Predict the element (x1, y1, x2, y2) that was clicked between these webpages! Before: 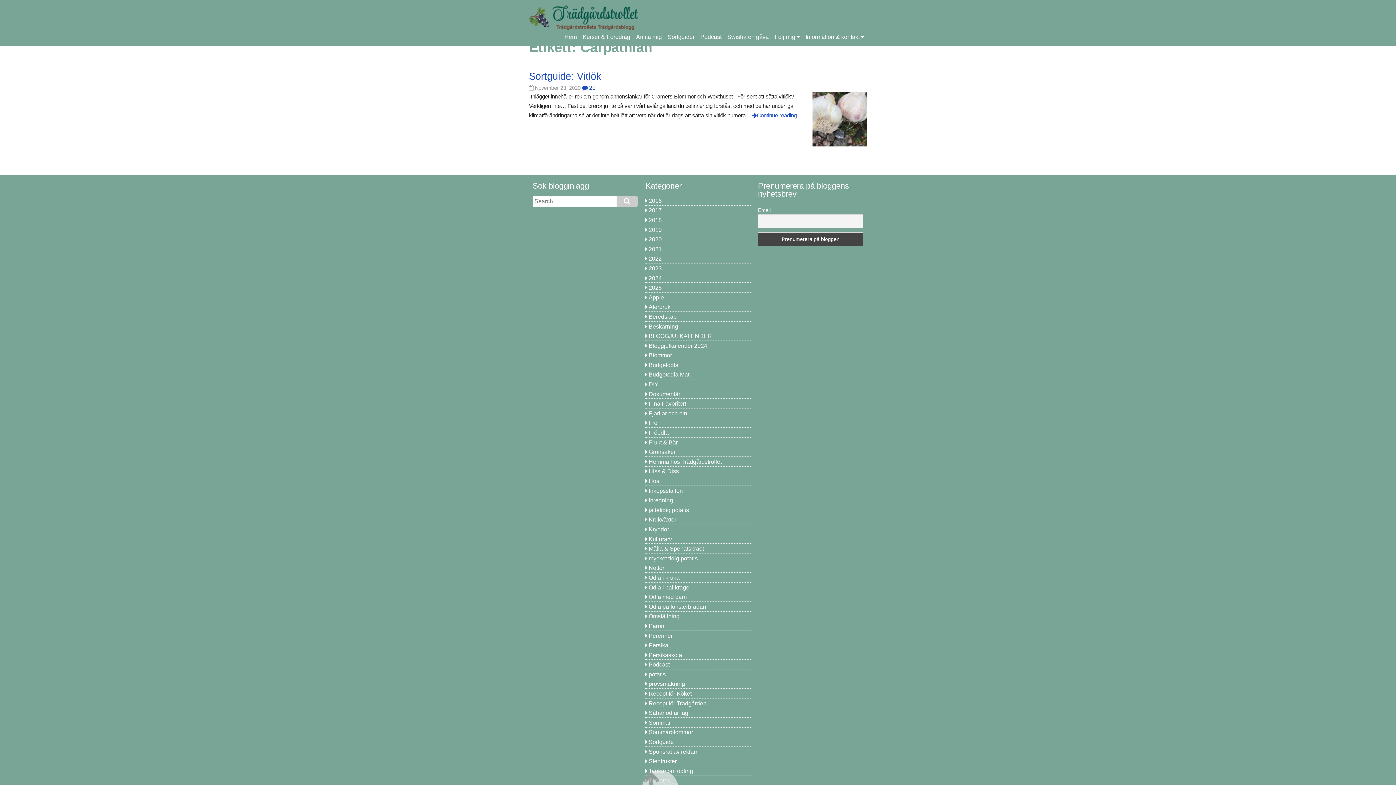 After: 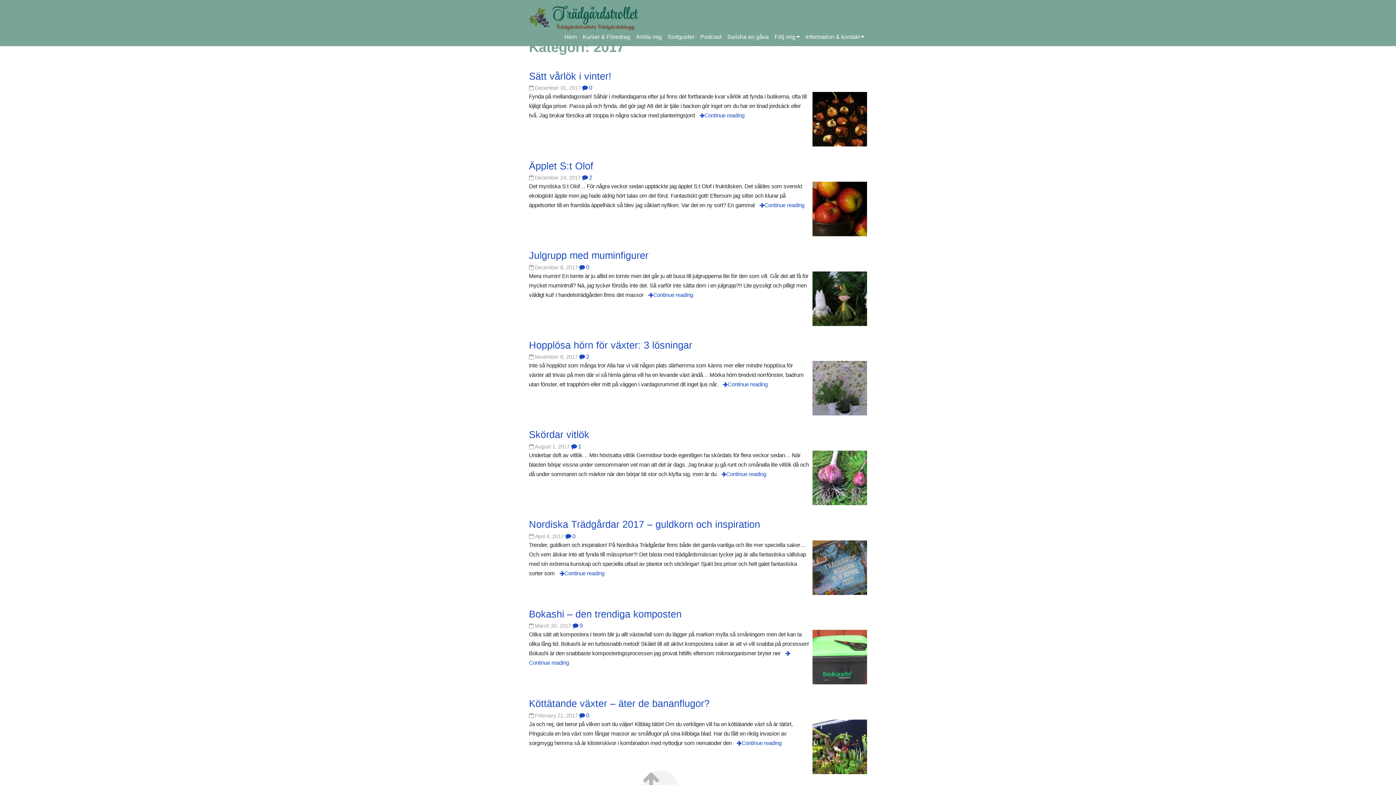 Action: bbox: (648, 207, 661, 213) label: 2017